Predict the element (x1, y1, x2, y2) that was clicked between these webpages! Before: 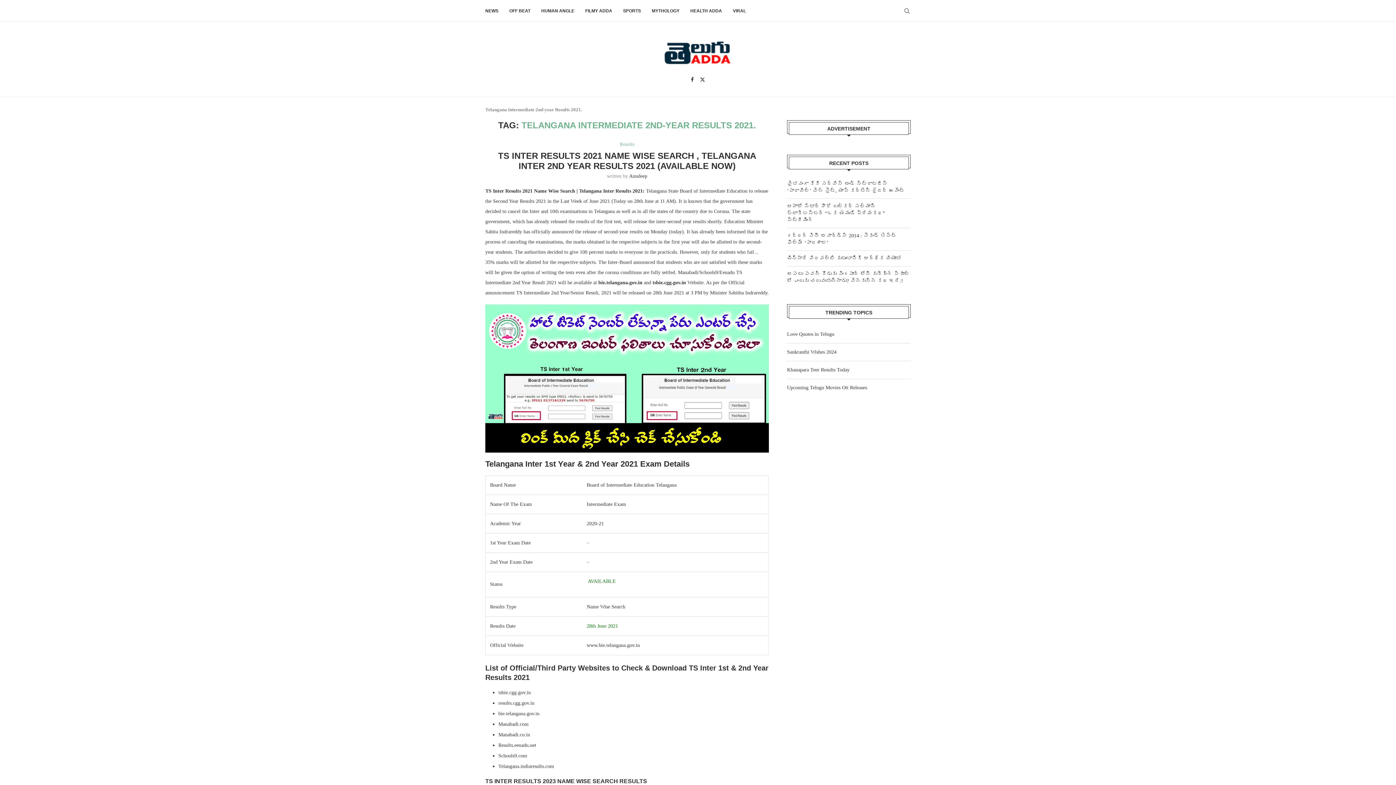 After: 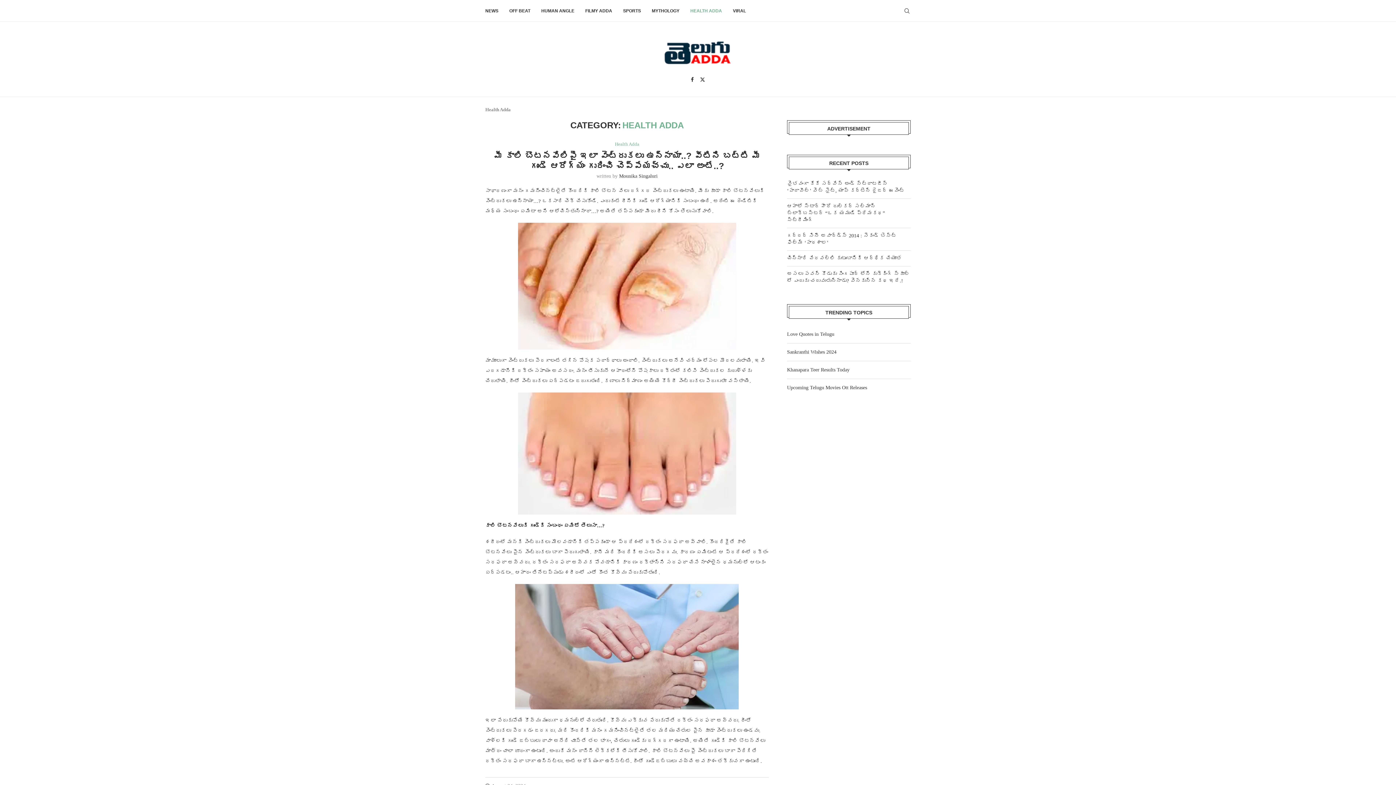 Action: bbox: (690, 0, 722, 21) label: HEALTH ADDA